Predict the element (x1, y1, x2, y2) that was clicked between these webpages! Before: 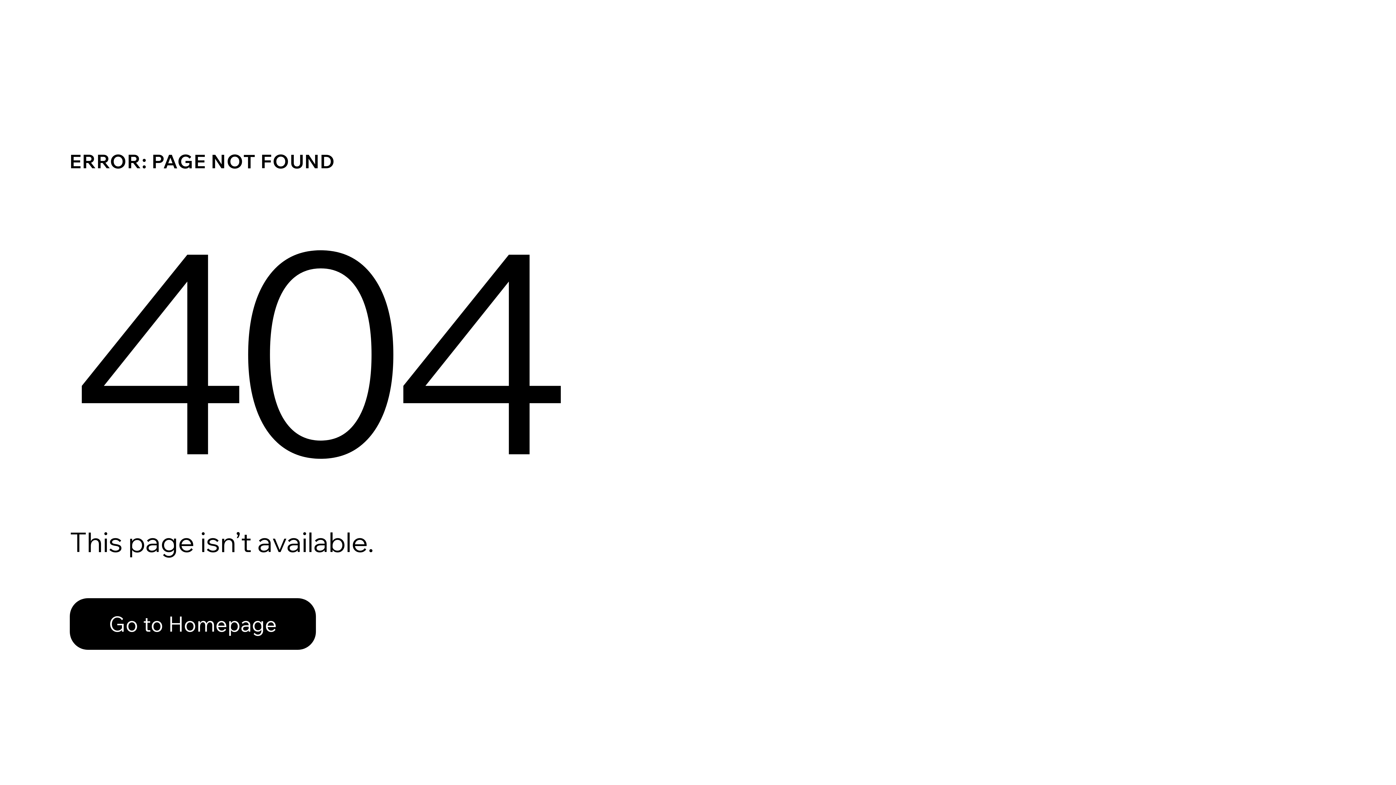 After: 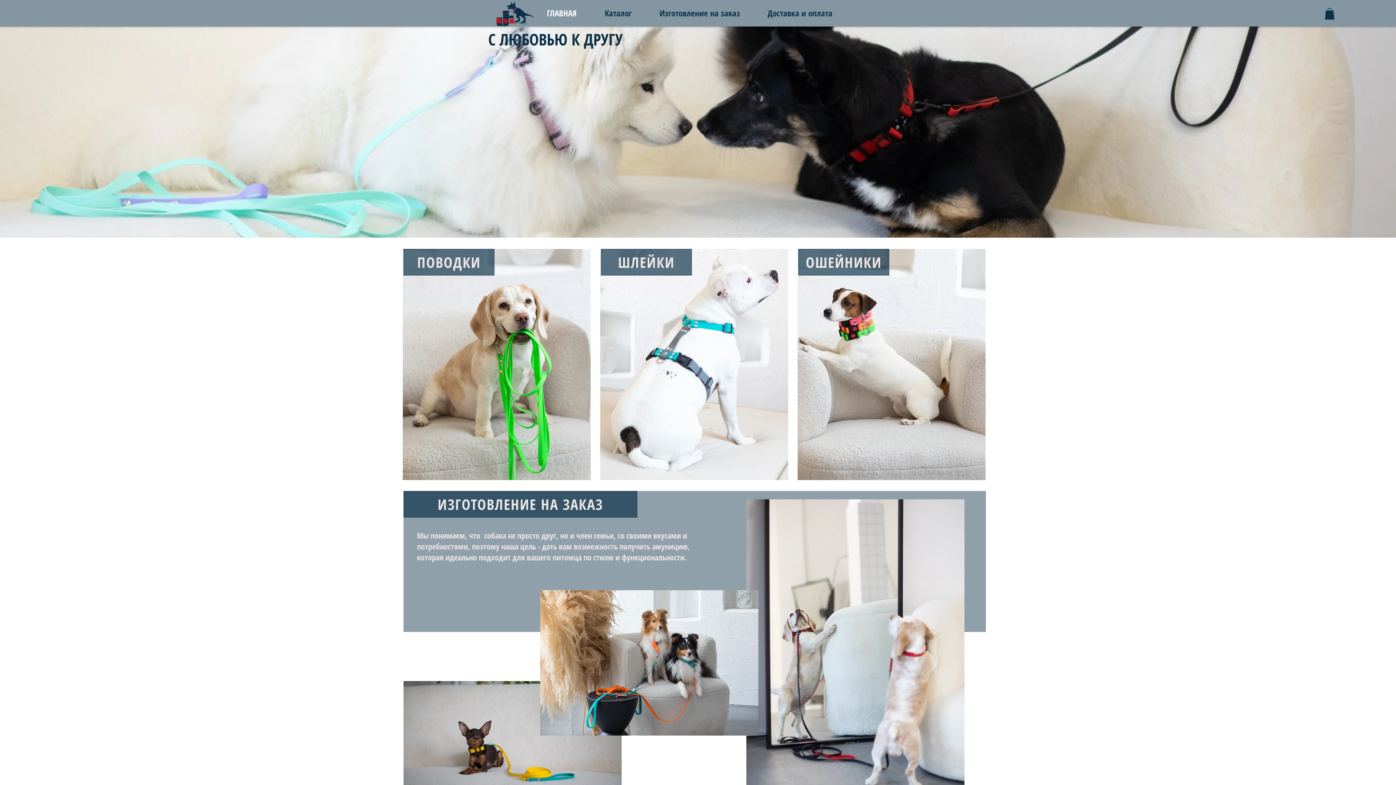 Action: bbox: (69, 582, 768, 659) label: Go to Homepage